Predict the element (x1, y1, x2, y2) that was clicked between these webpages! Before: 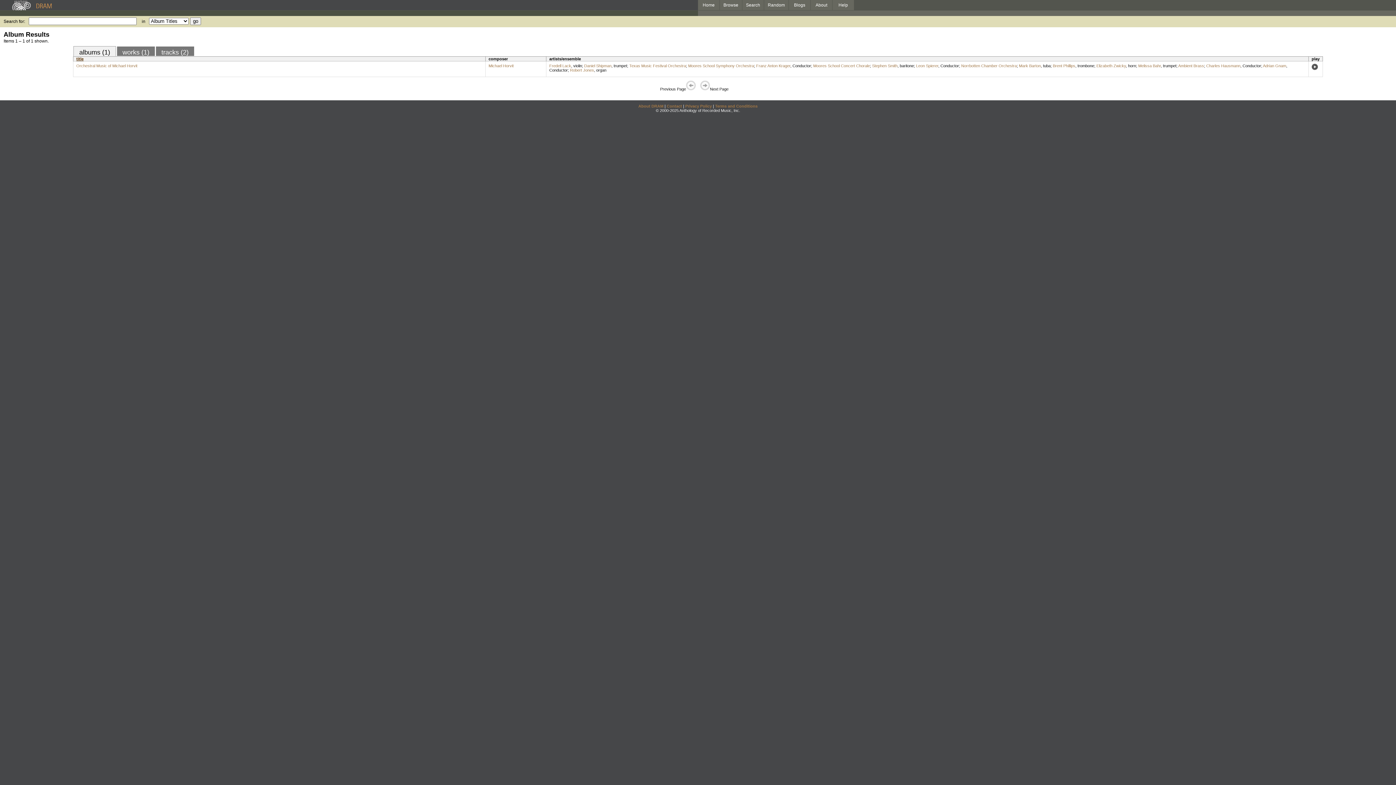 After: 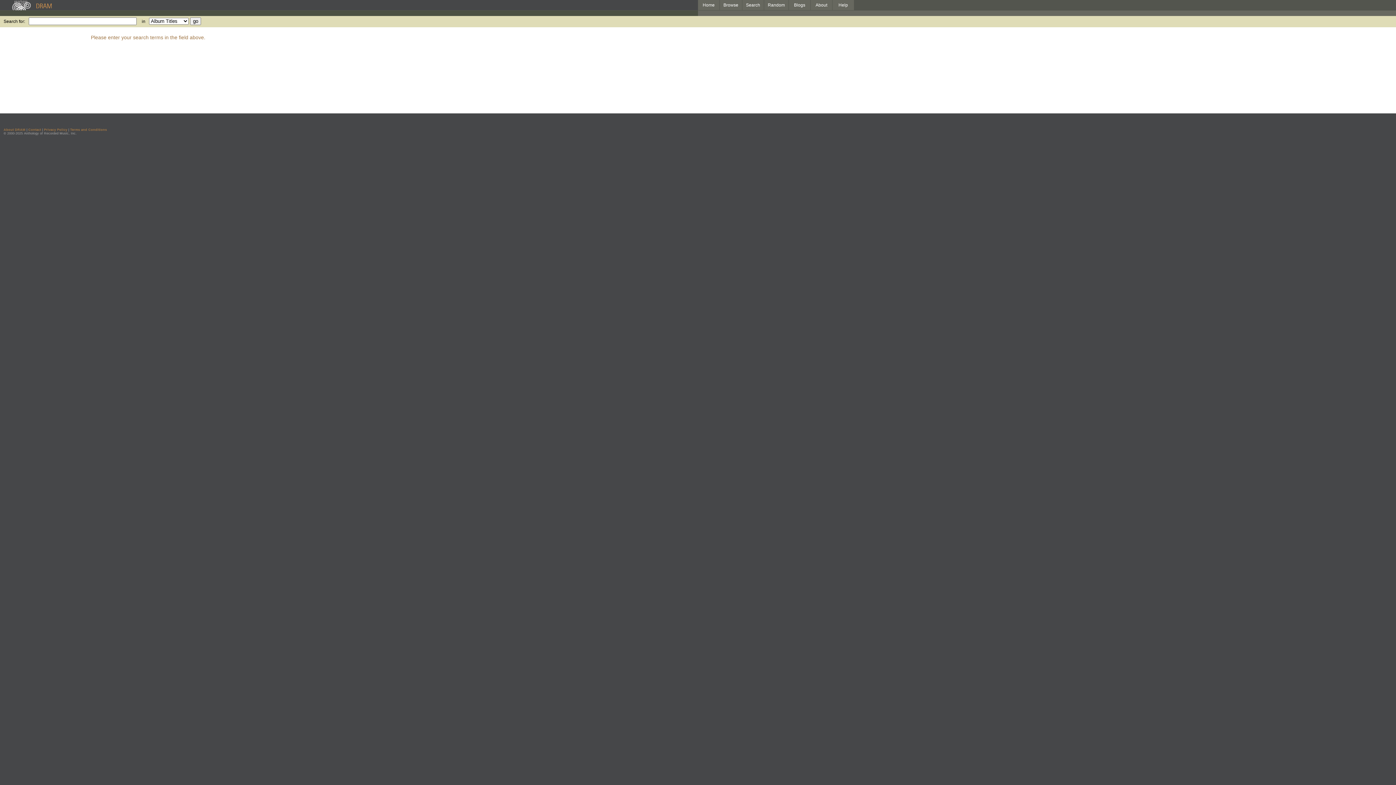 Action: bbox: (742, 0, 764, 10) label: Search